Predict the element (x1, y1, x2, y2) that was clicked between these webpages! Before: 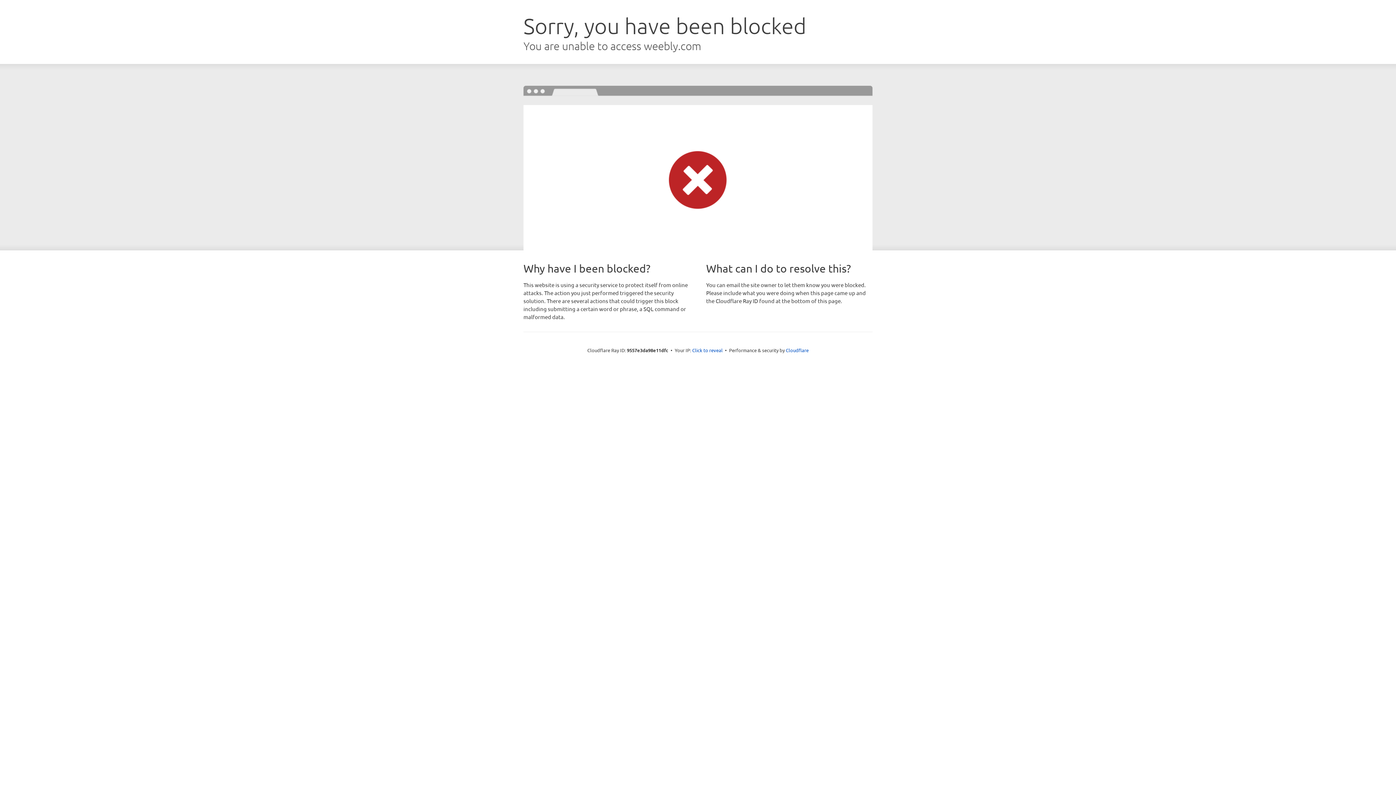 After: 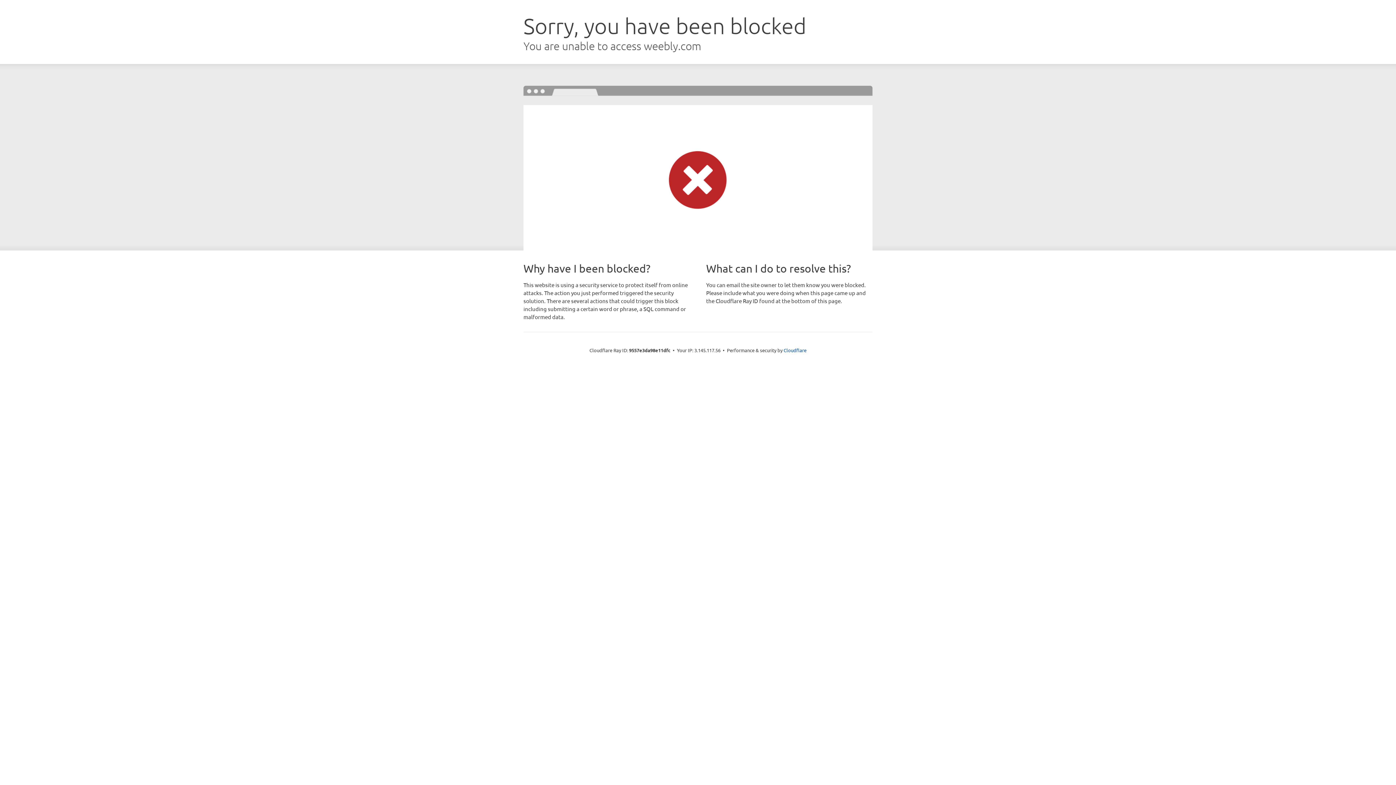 Action: bbox: (692, 346, 722, 353) label: Click to reveal